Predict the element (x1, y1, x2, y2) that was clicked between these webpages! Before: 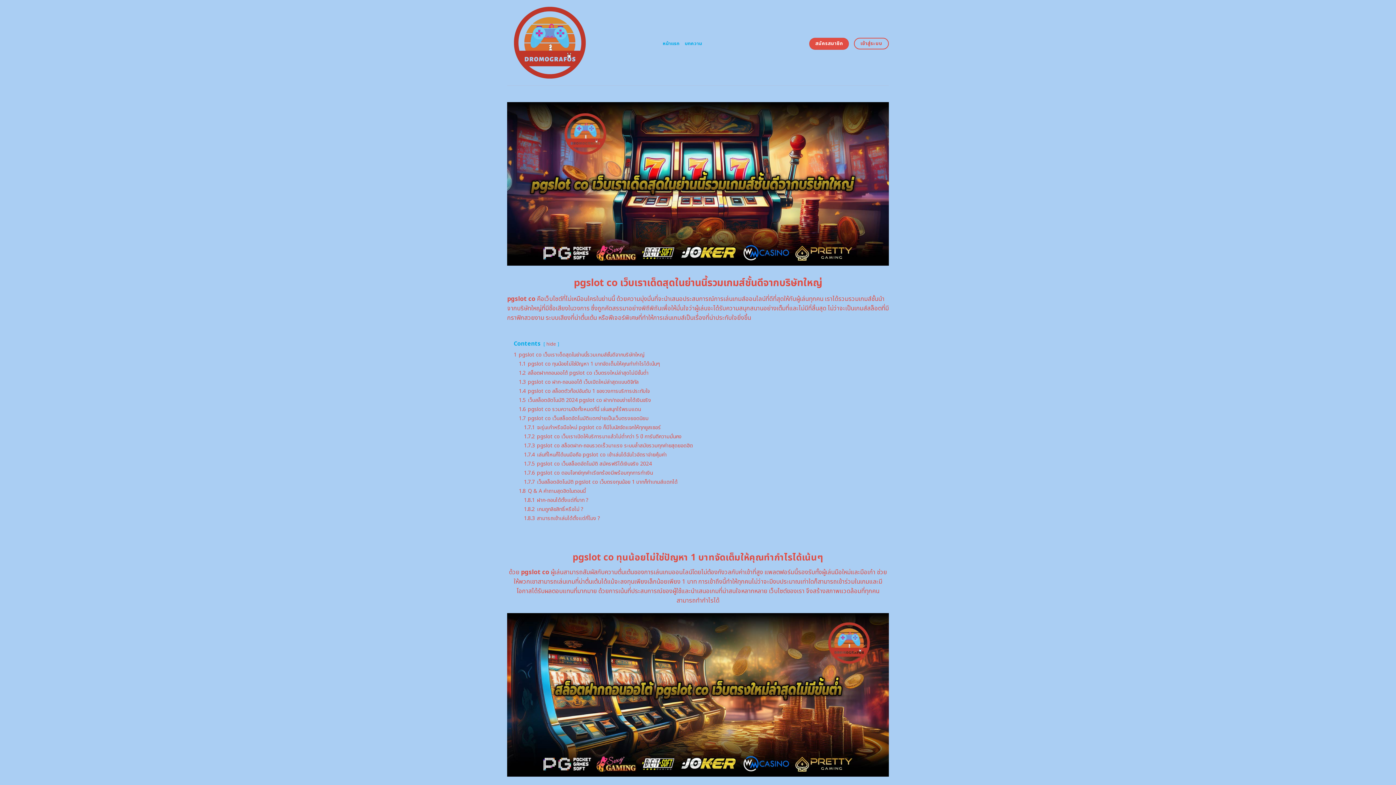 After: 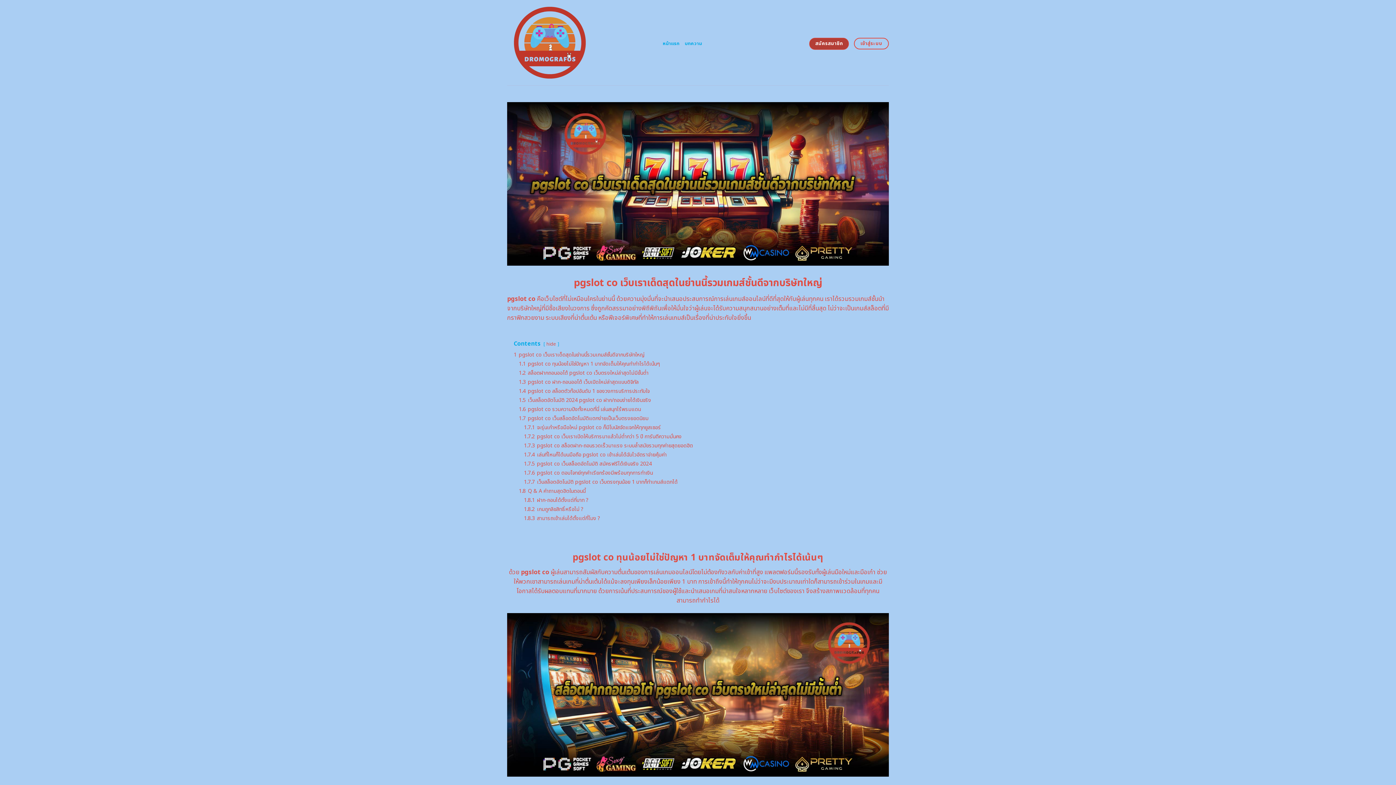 Action: bbox: (809, 37, 849, 49) label: สมัครสมาชิก